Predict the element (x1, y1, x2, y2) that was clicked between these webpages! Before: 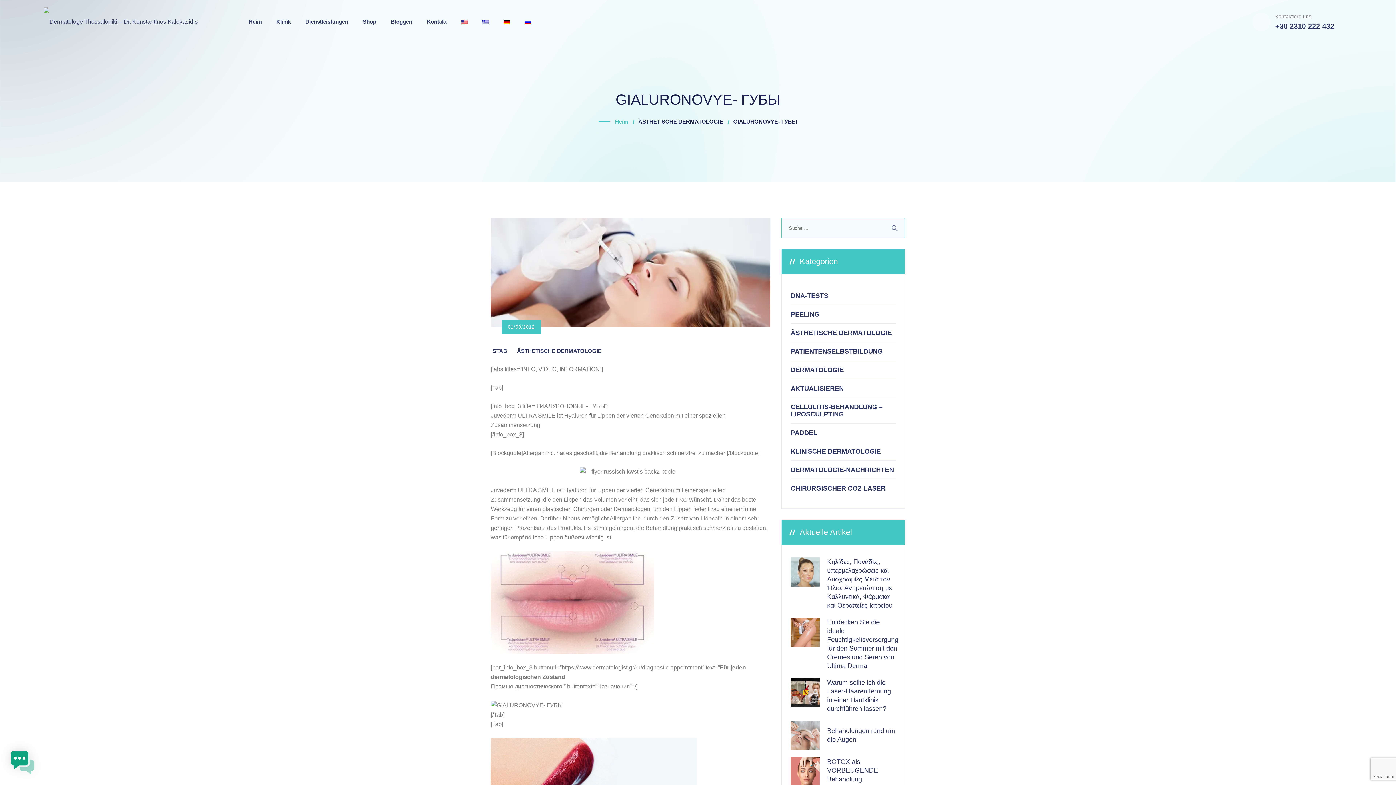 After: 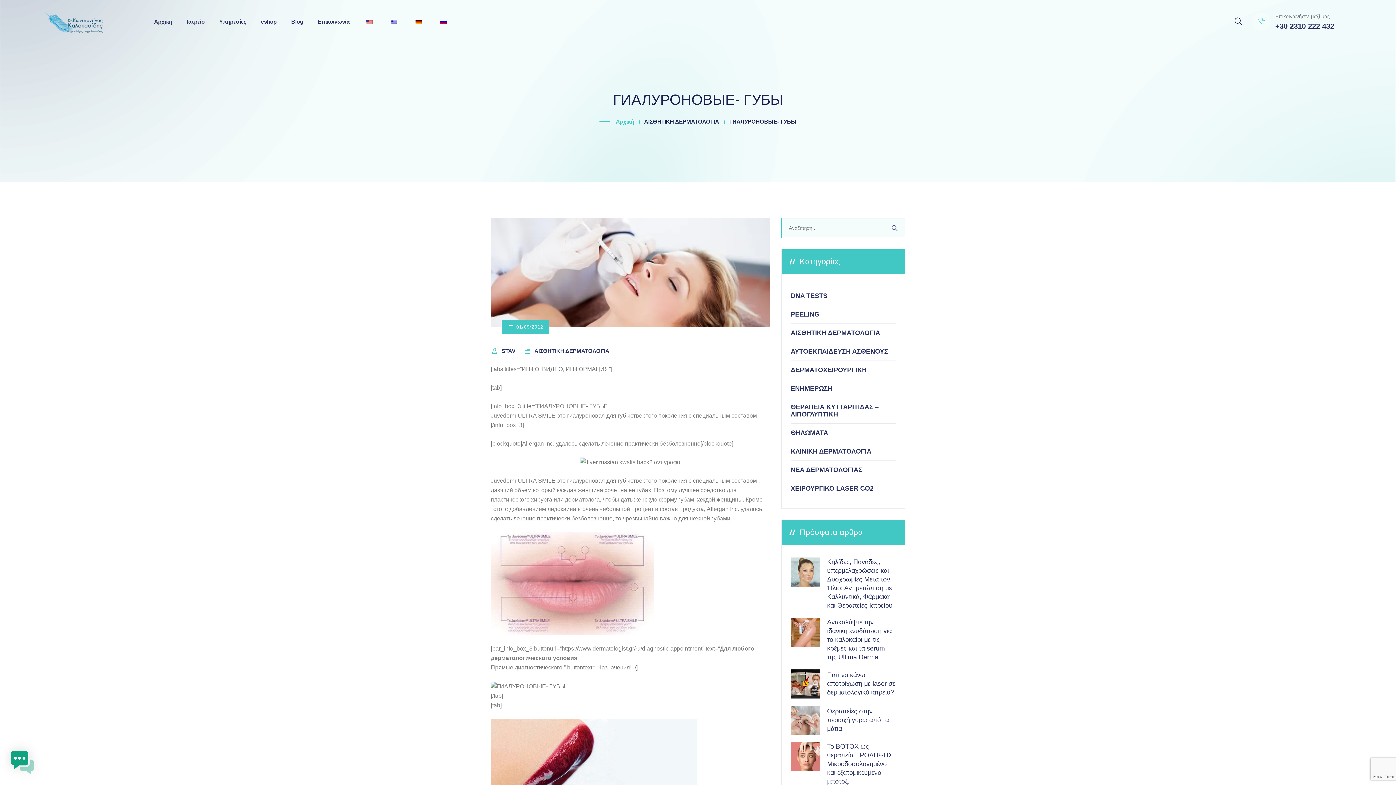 Action: bbox: (482, 7, 489, 36)